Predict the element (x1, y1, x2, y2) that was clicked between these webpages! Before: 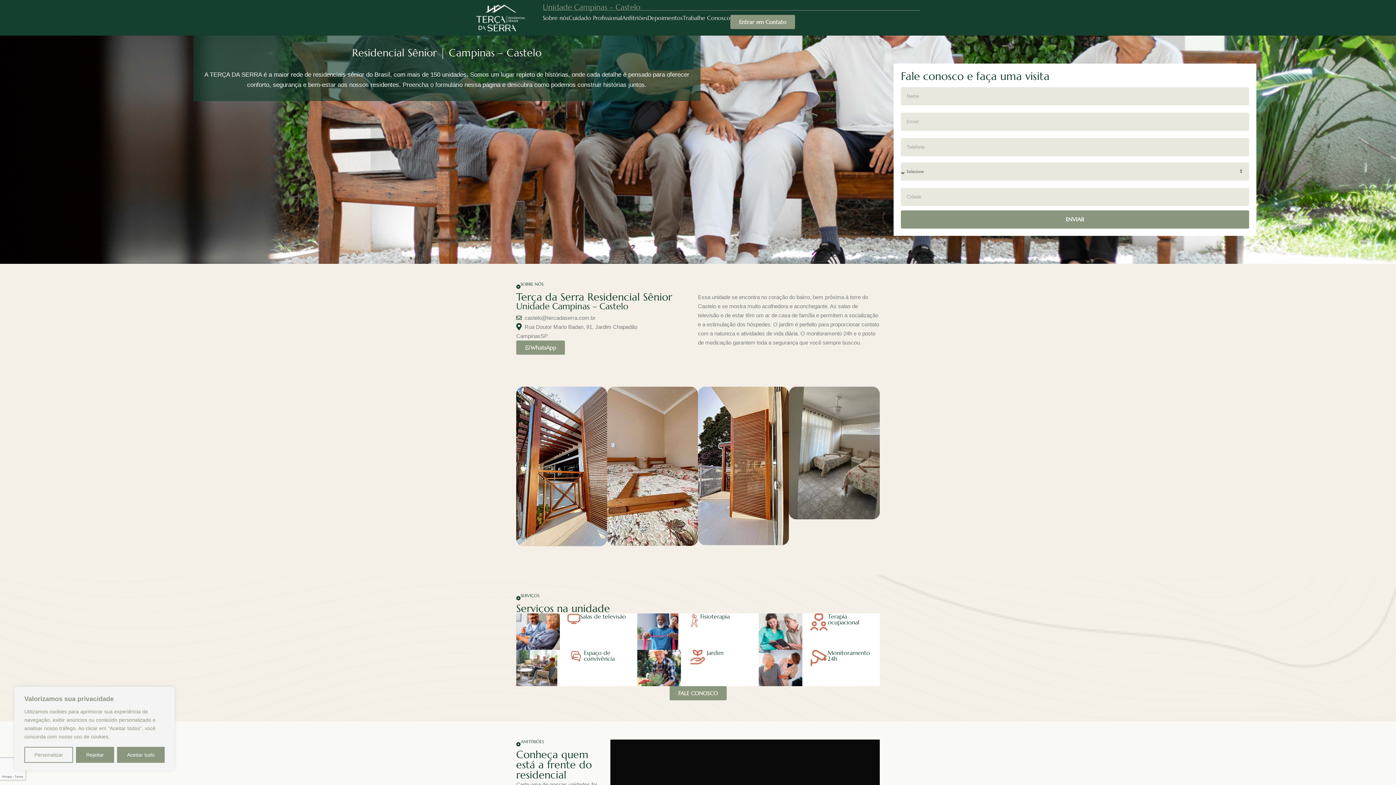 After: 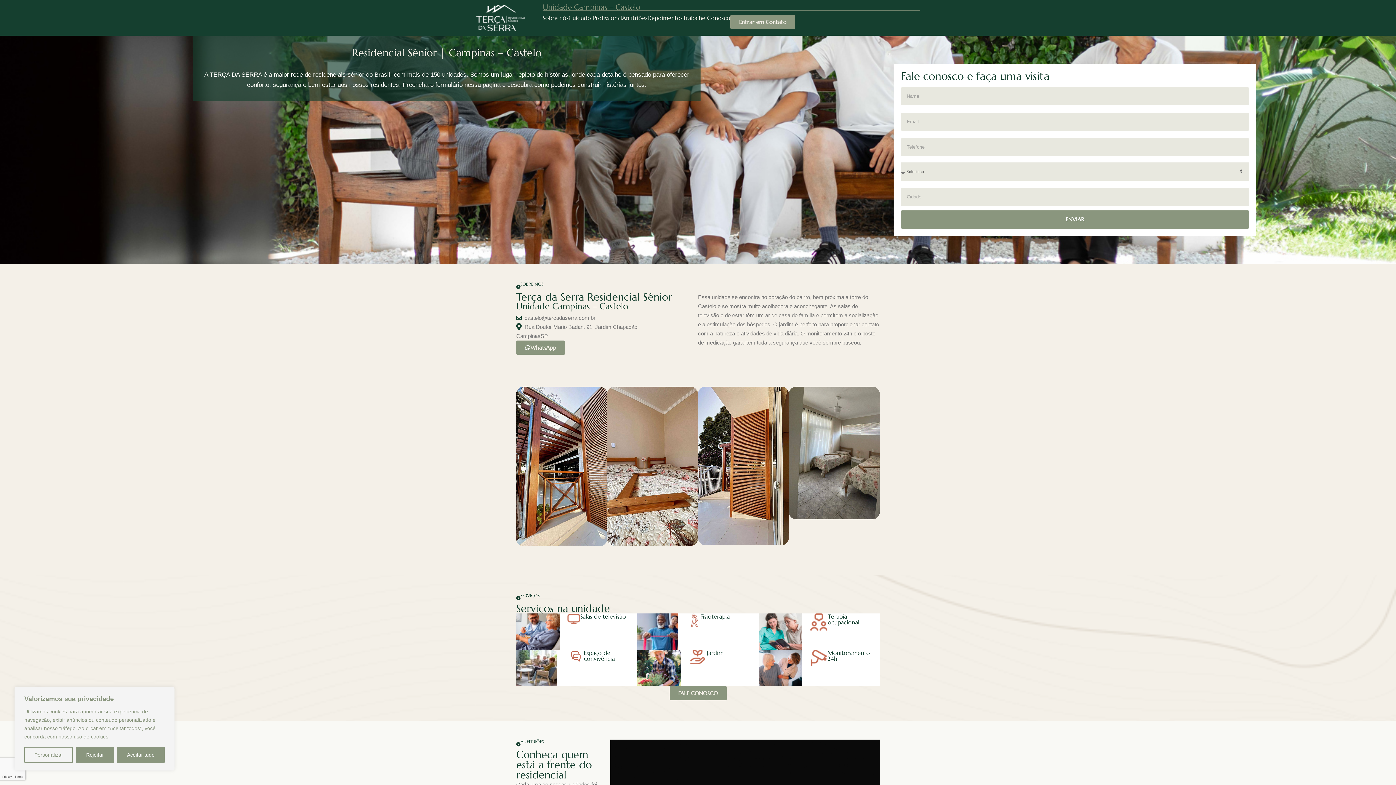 Action: bbox: (516, 340, 565, 354) label: WhatsApp